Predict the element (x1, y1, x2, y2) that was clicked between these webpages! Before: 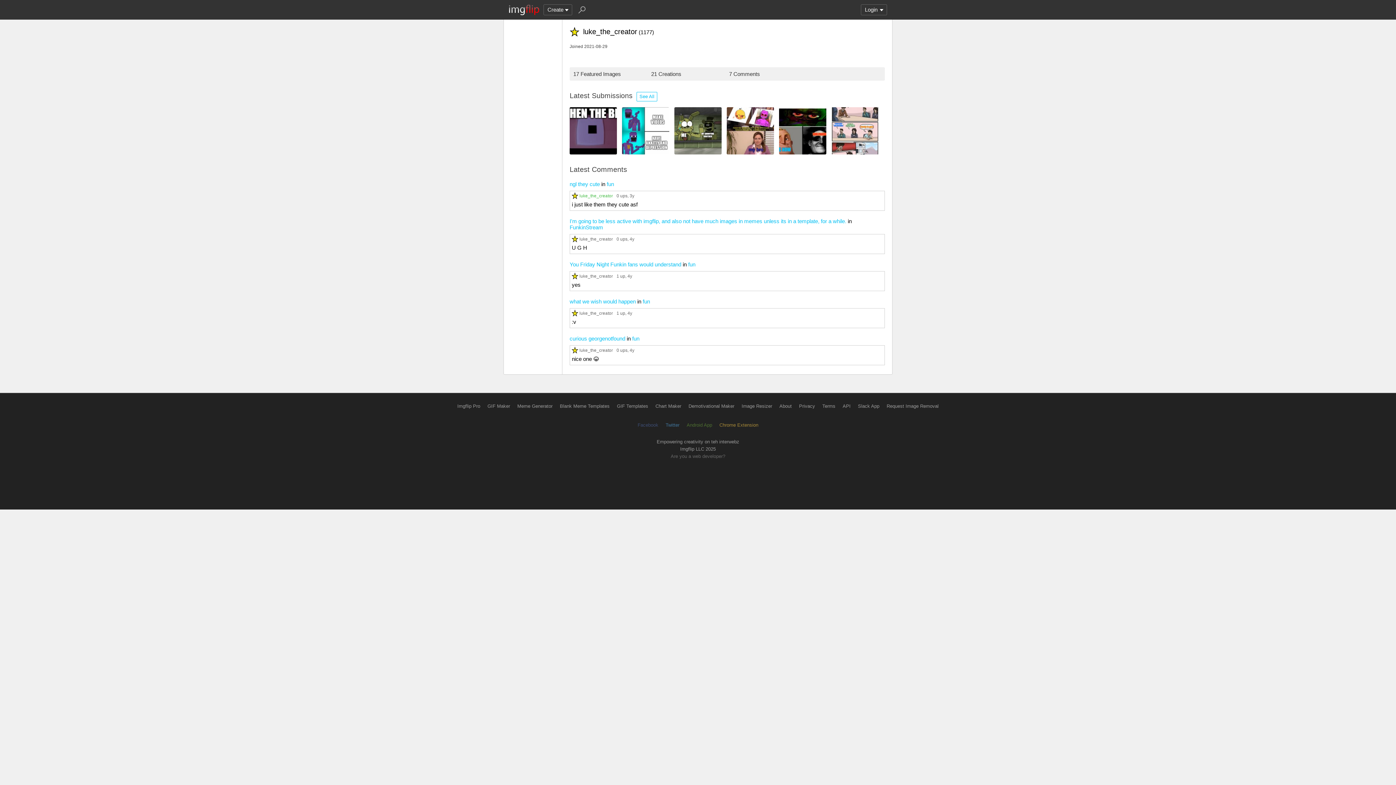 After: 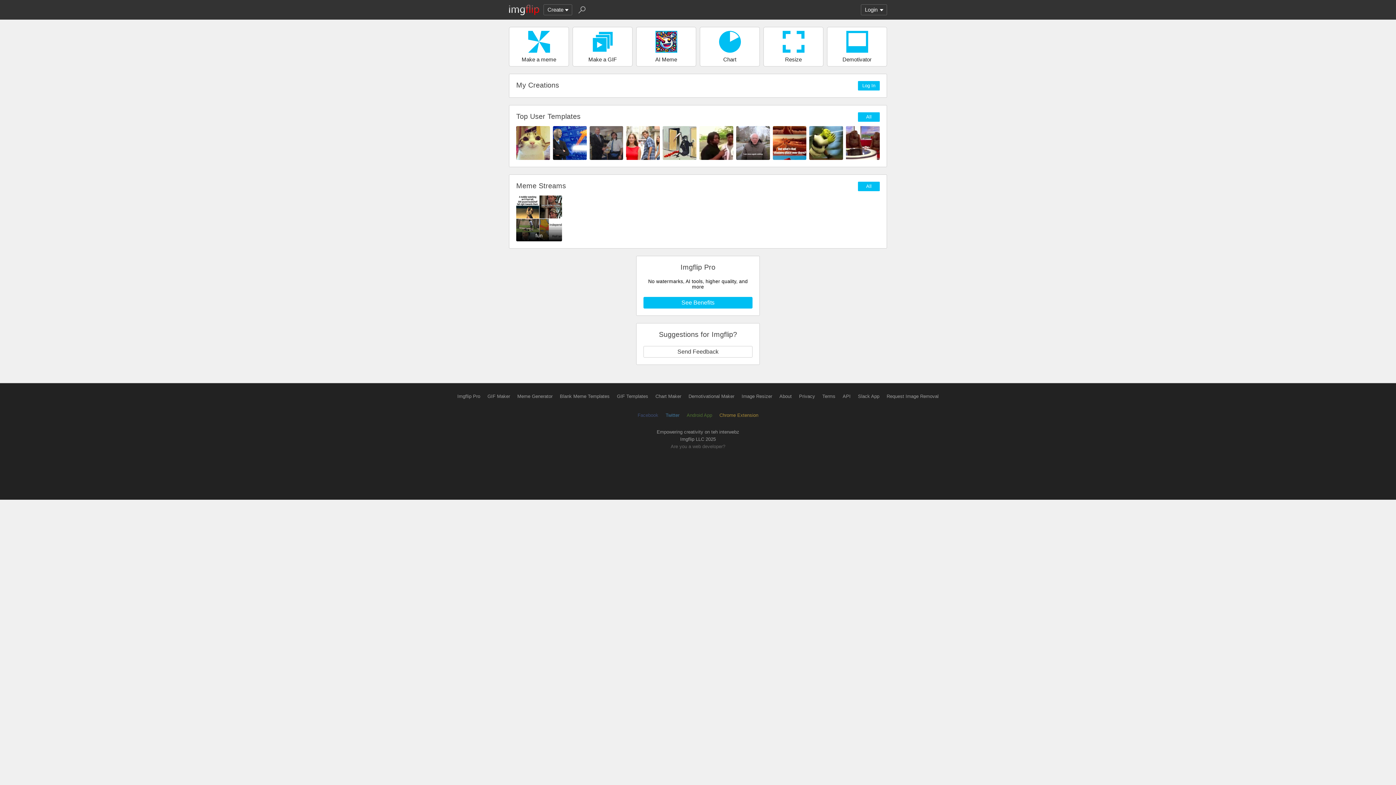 Action: bbox: (505, 0, 543, 19)